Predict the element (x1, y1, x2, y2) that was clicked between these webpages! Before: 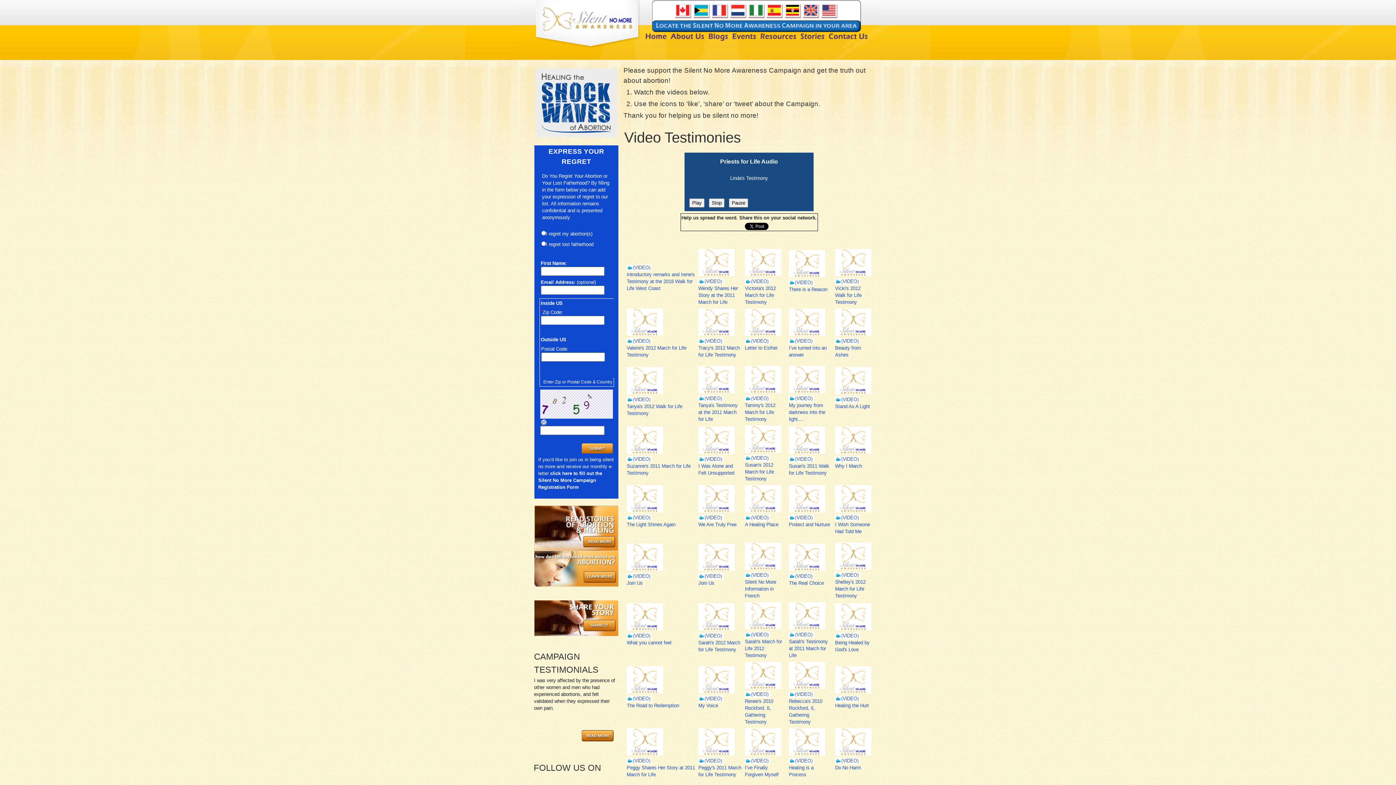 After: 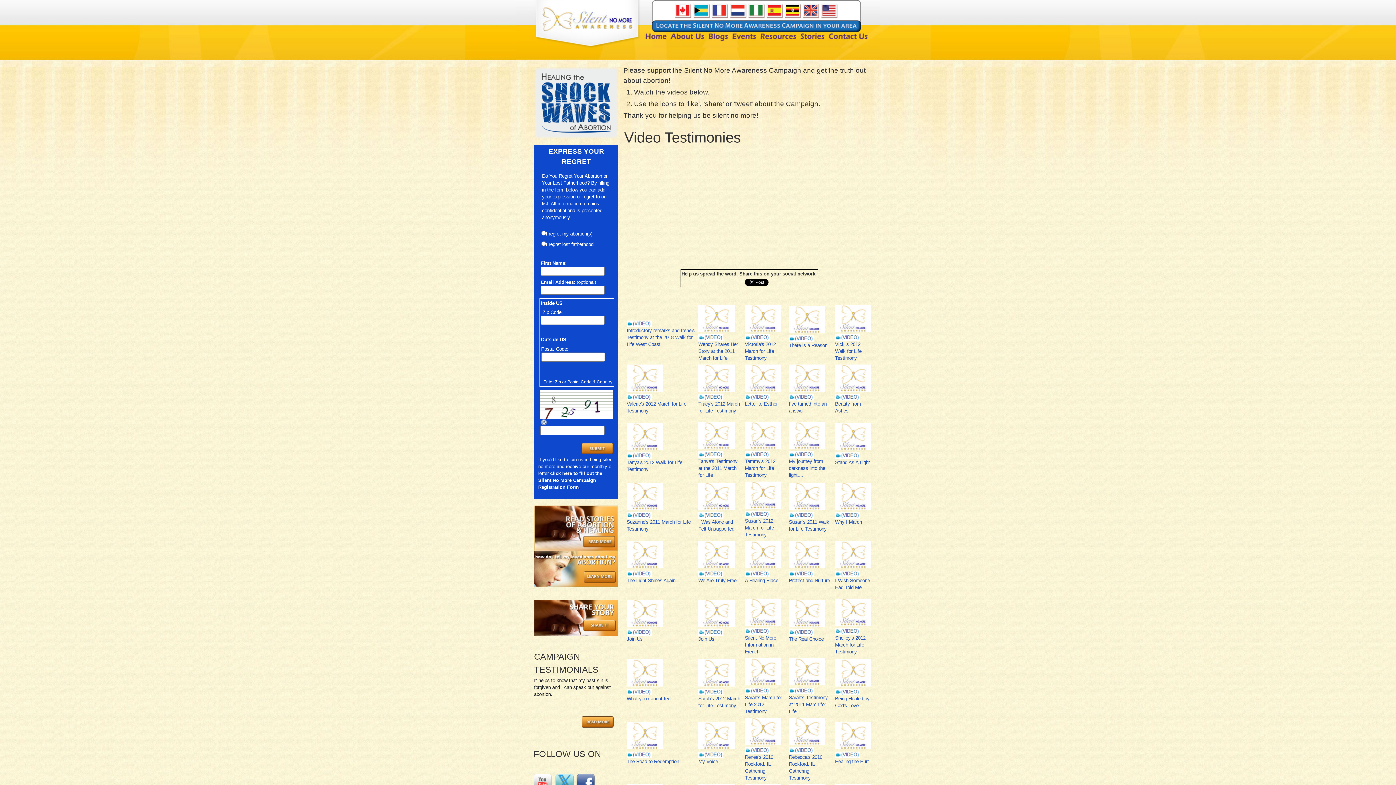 Action: label: My journey from darkness into the light.... bbox: (789, 402, 825, 422)